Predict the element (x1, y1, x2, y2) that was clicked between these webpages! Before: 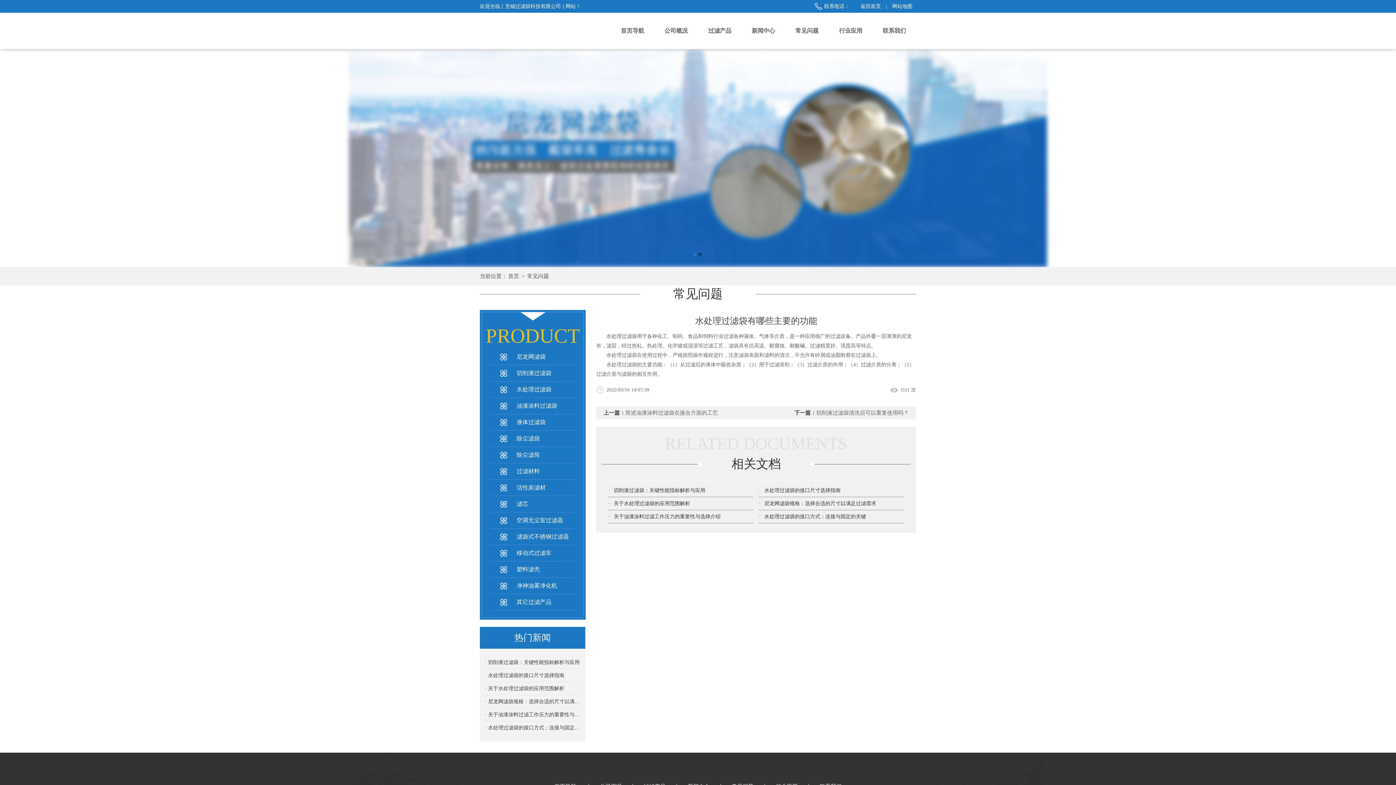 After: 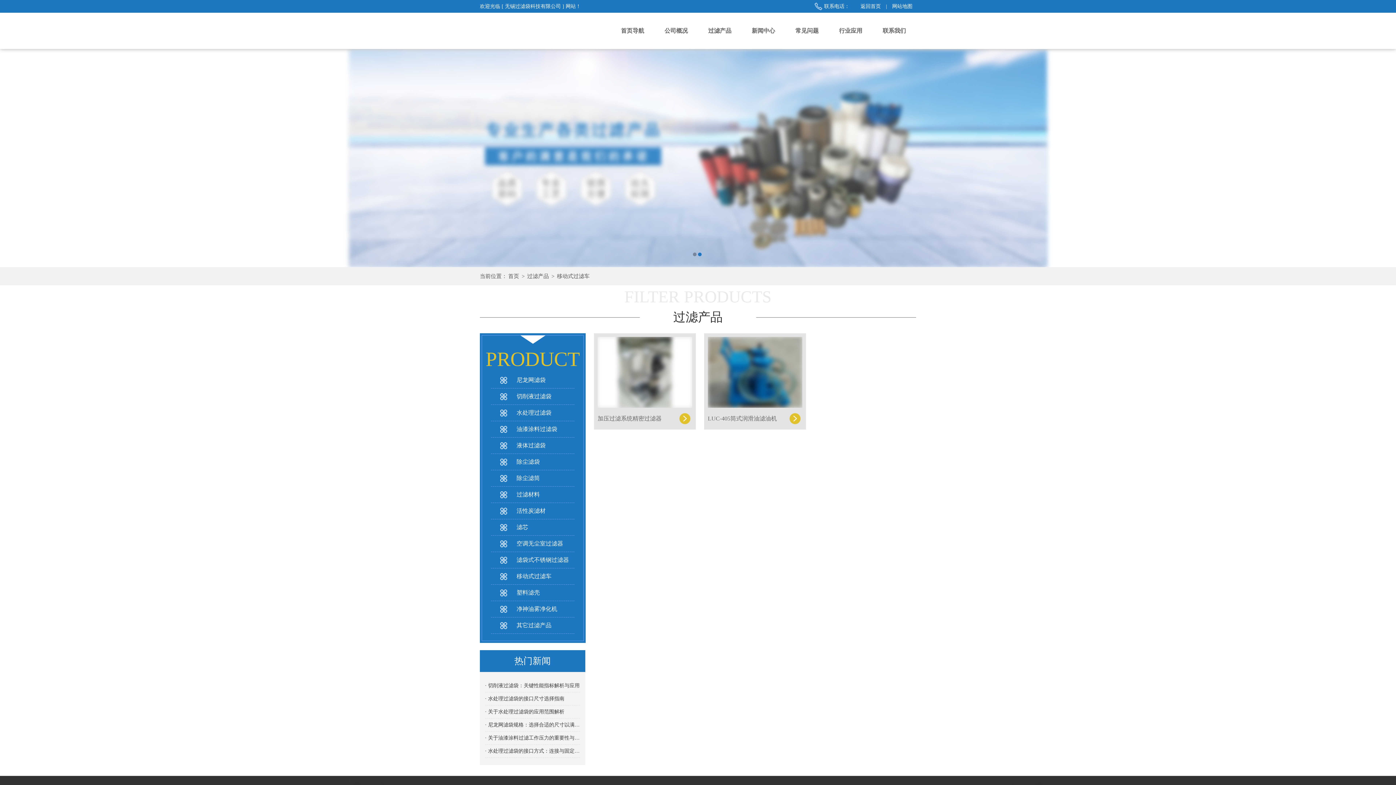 Action: label: 移动式过滤车 bbox: (491, 546, 574, 560)